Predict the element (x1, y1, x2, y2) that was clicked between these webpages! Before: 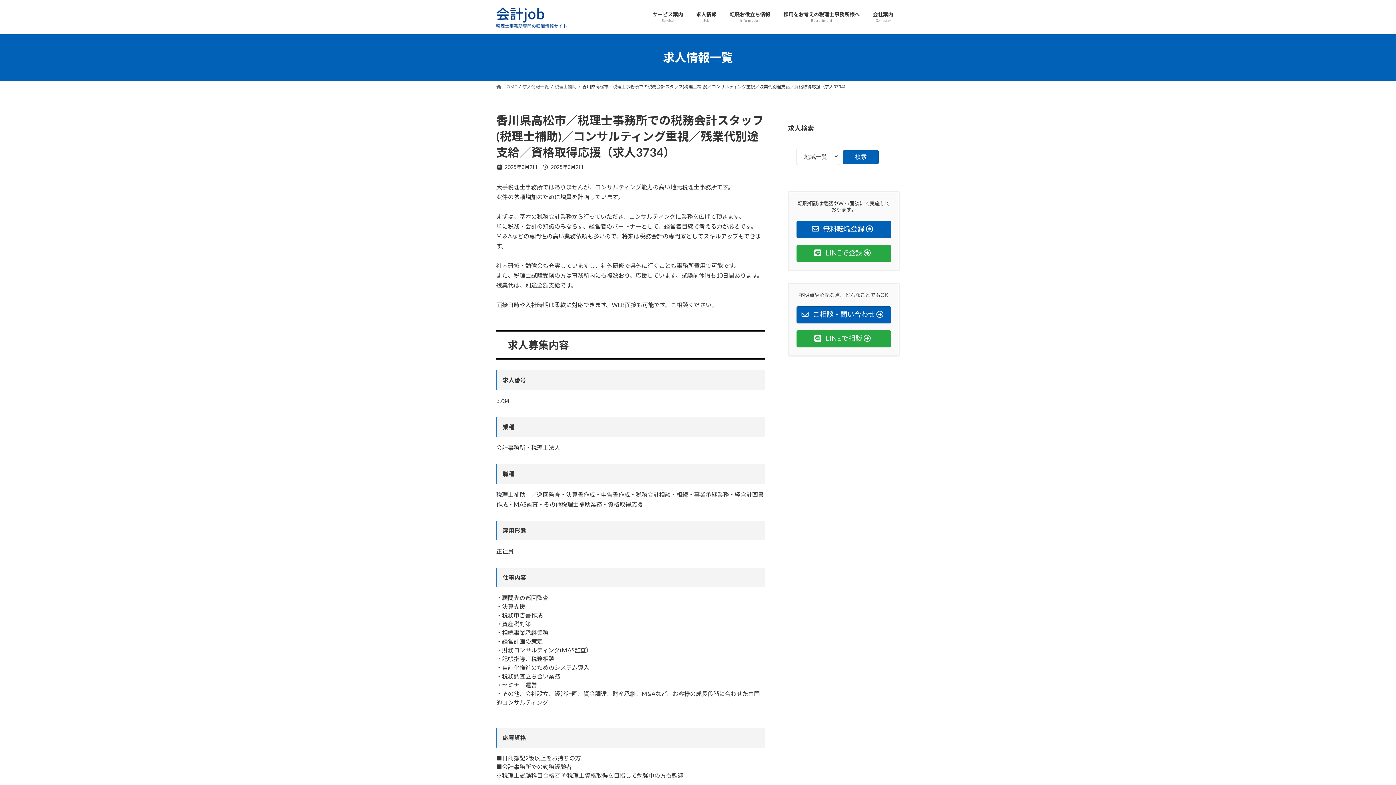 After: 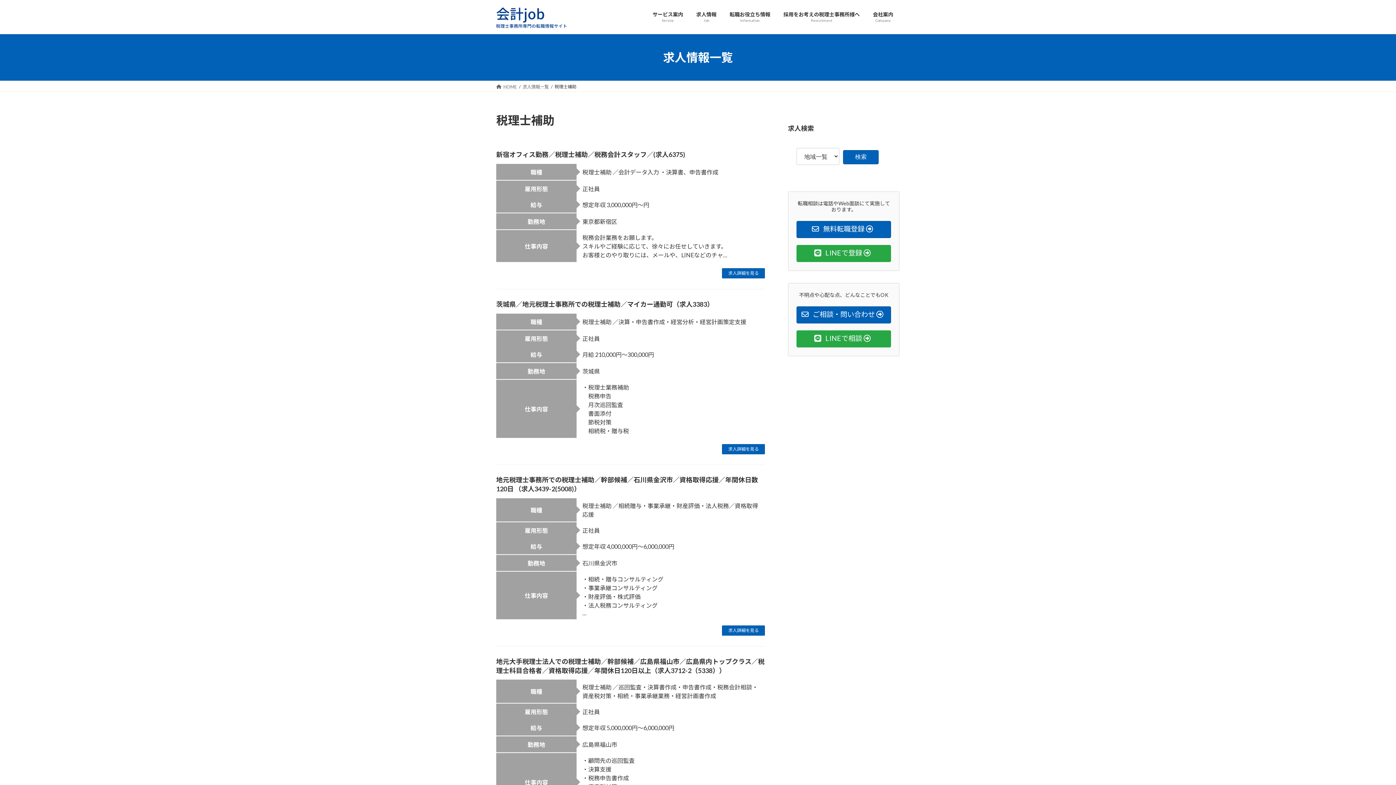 Action: label: 税理士補助 bbox: (554, 83, 576, 89)